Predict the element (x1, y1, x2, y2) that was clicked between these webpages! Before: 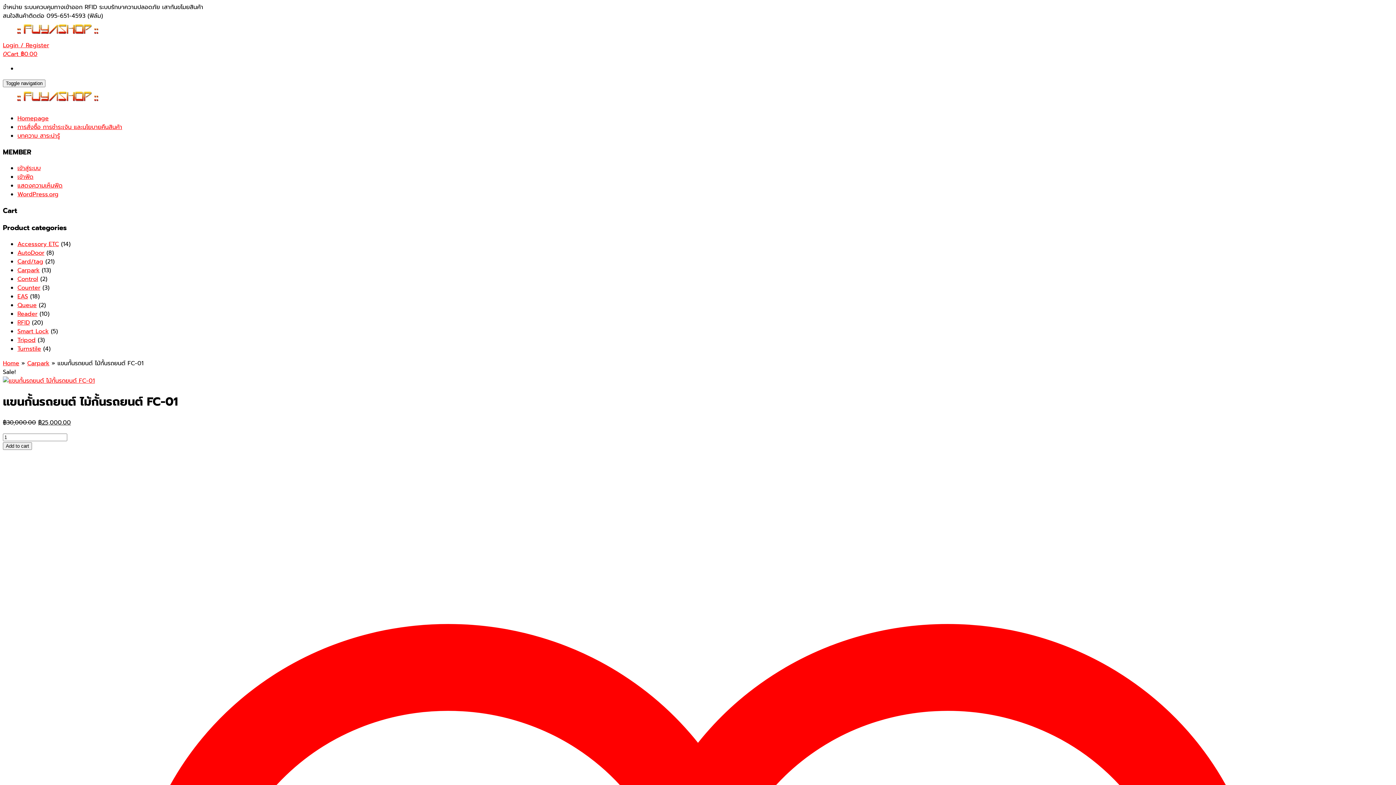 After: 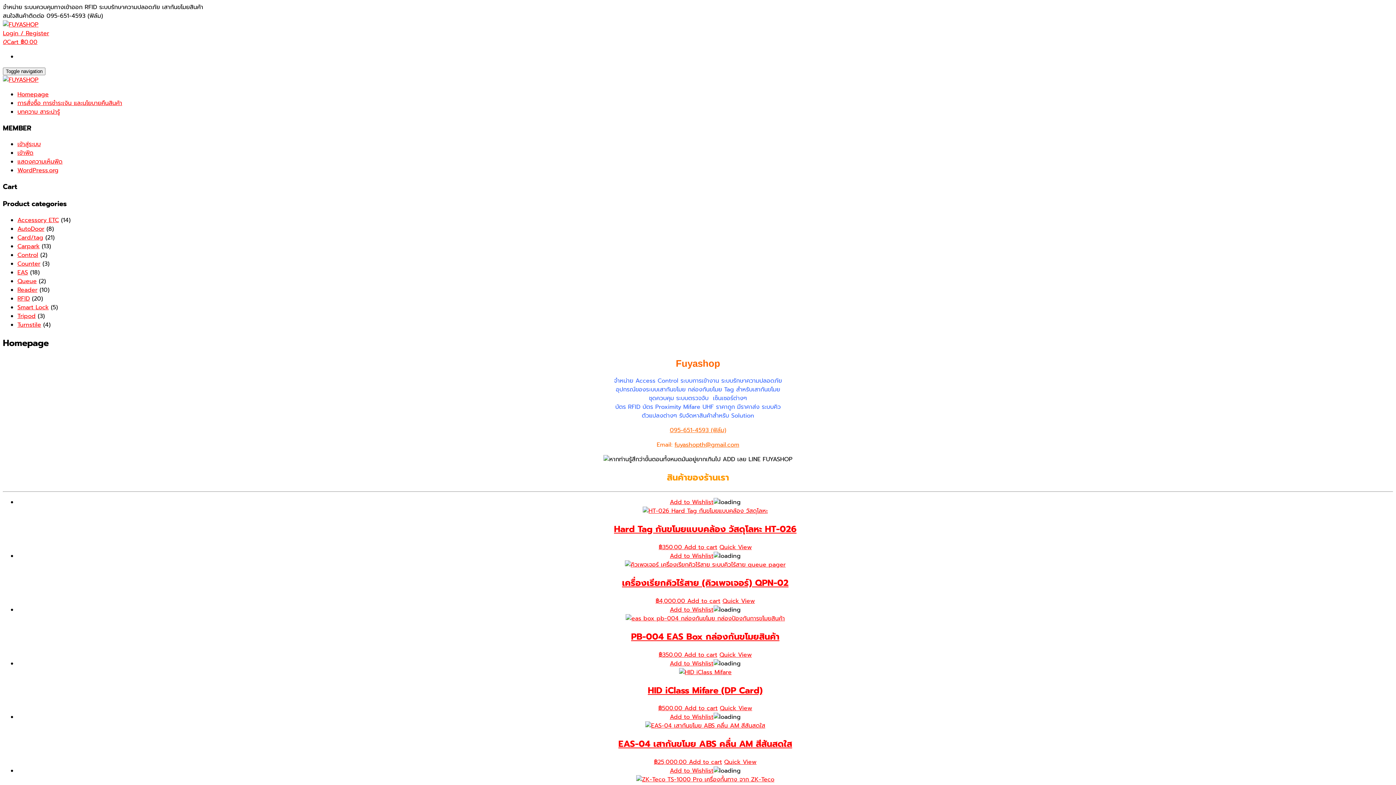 Action: bbox: (17, 114, 48, 122) label: Homepage